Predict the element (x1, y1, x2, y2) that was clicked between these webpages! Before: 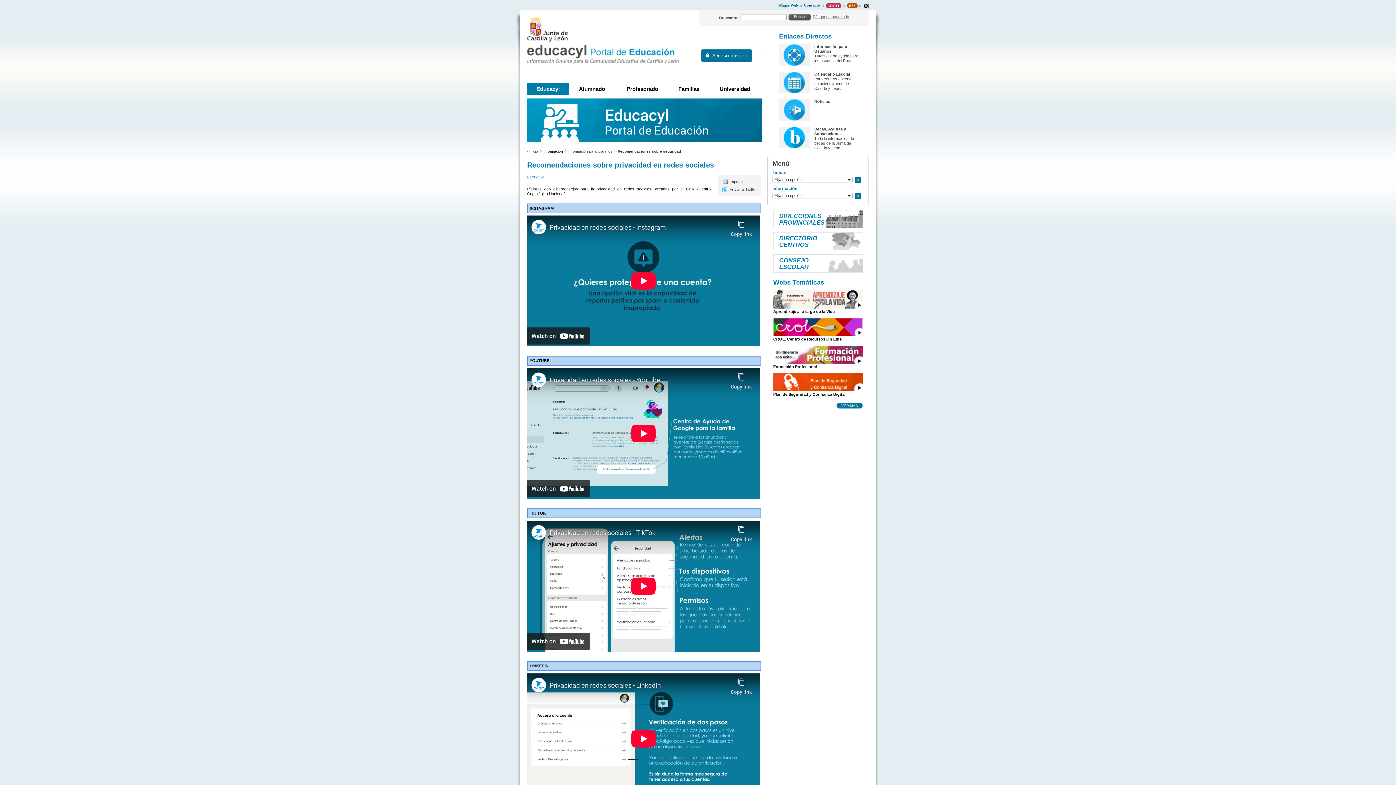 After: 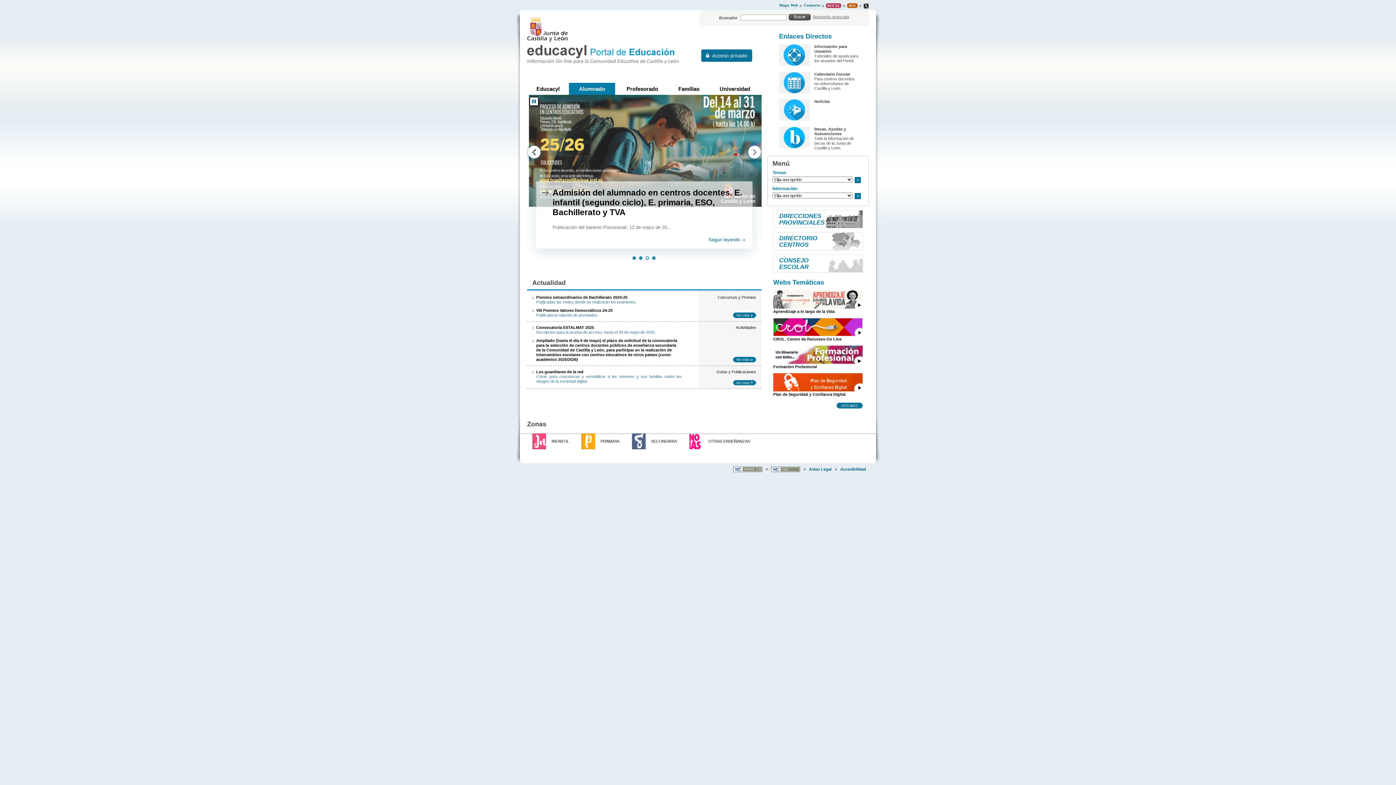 Action: label: Alumnado bbox: (569, 82, 615, 94)